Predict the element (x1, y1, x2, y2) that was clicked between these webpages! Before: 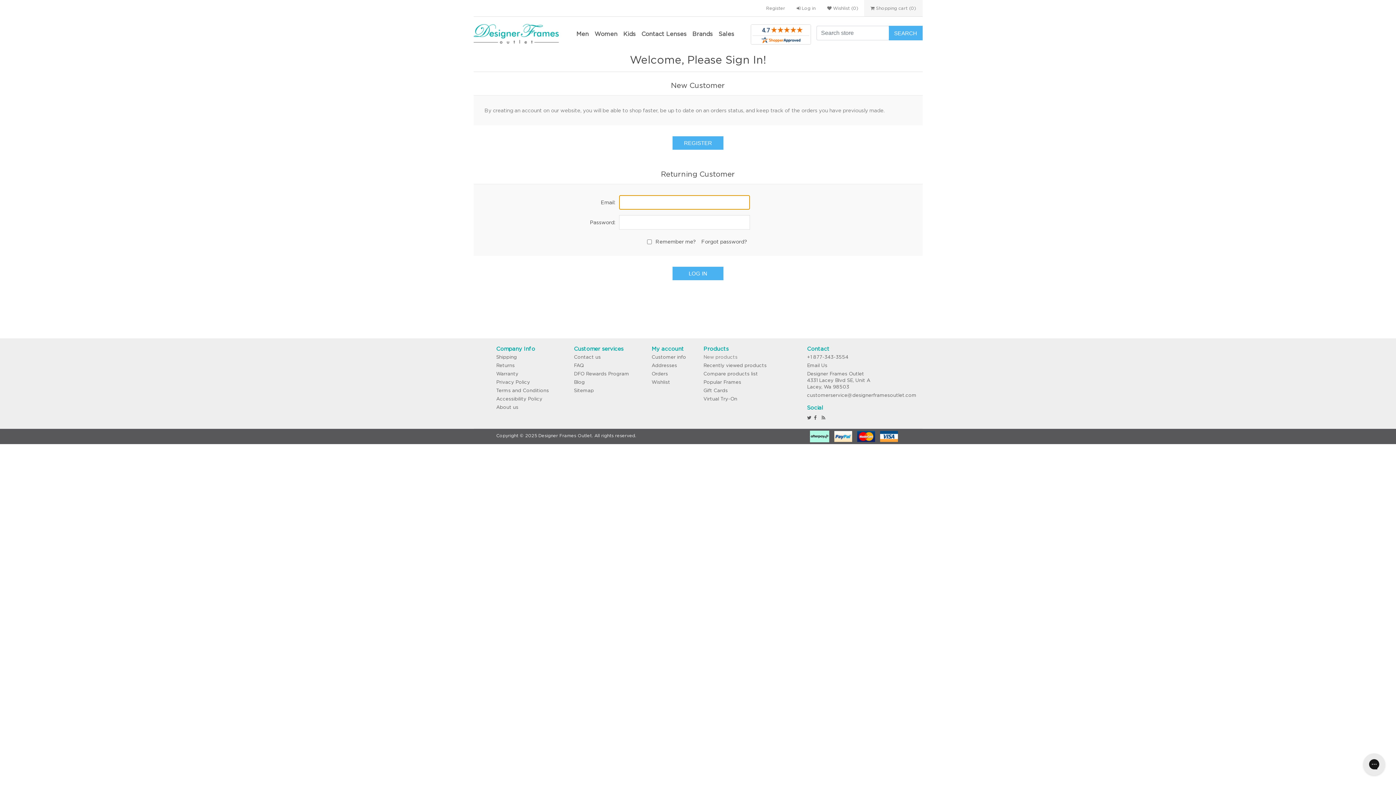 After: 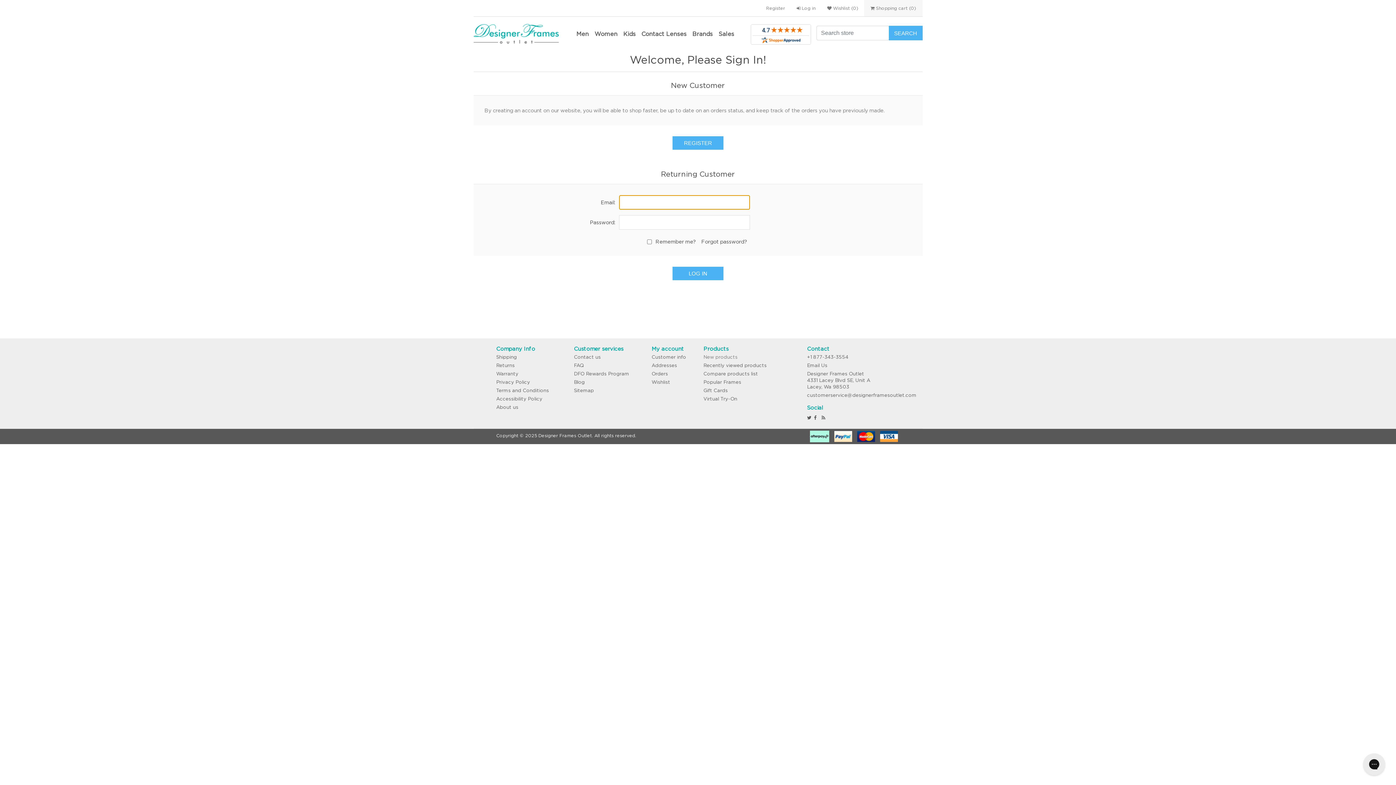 Action: label:  Log in bbox: (796, 0, 815, 16)